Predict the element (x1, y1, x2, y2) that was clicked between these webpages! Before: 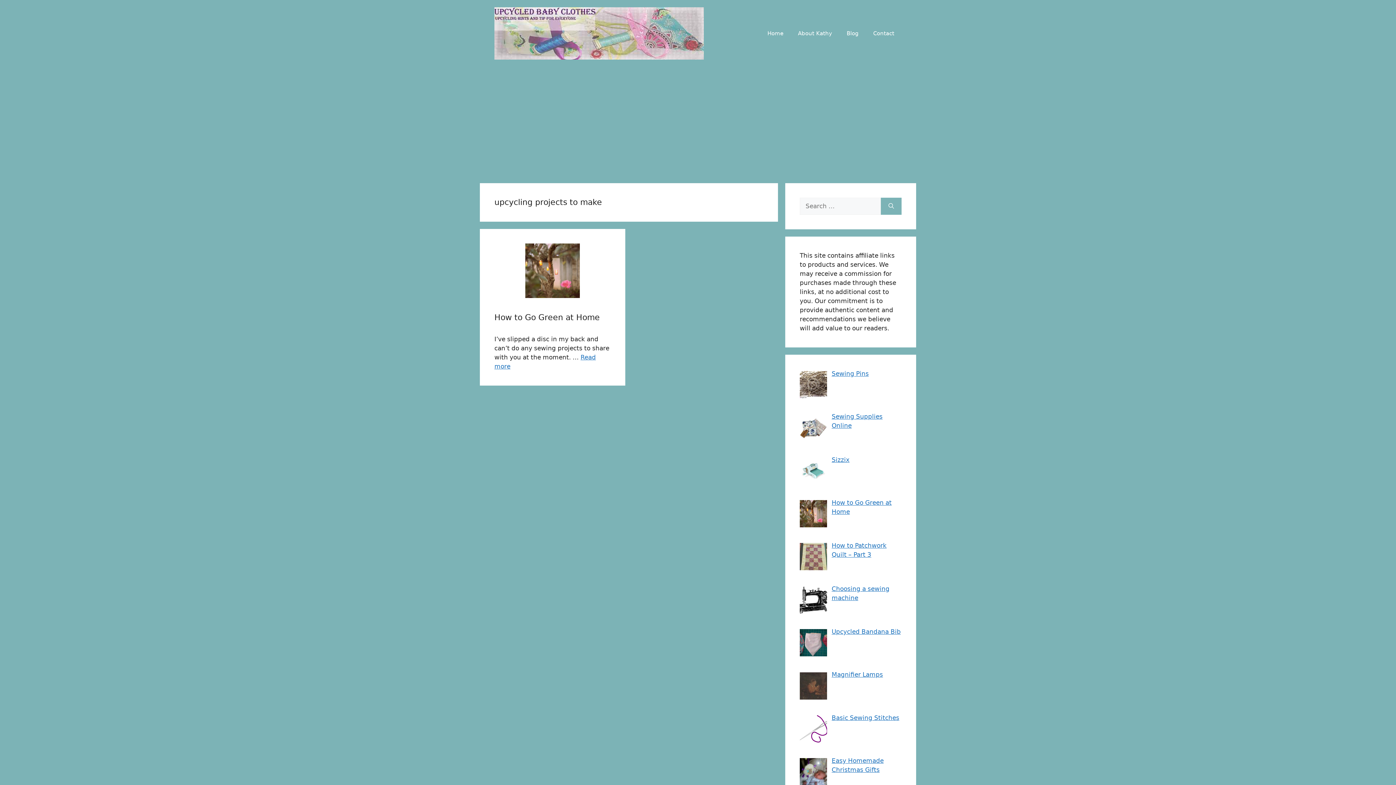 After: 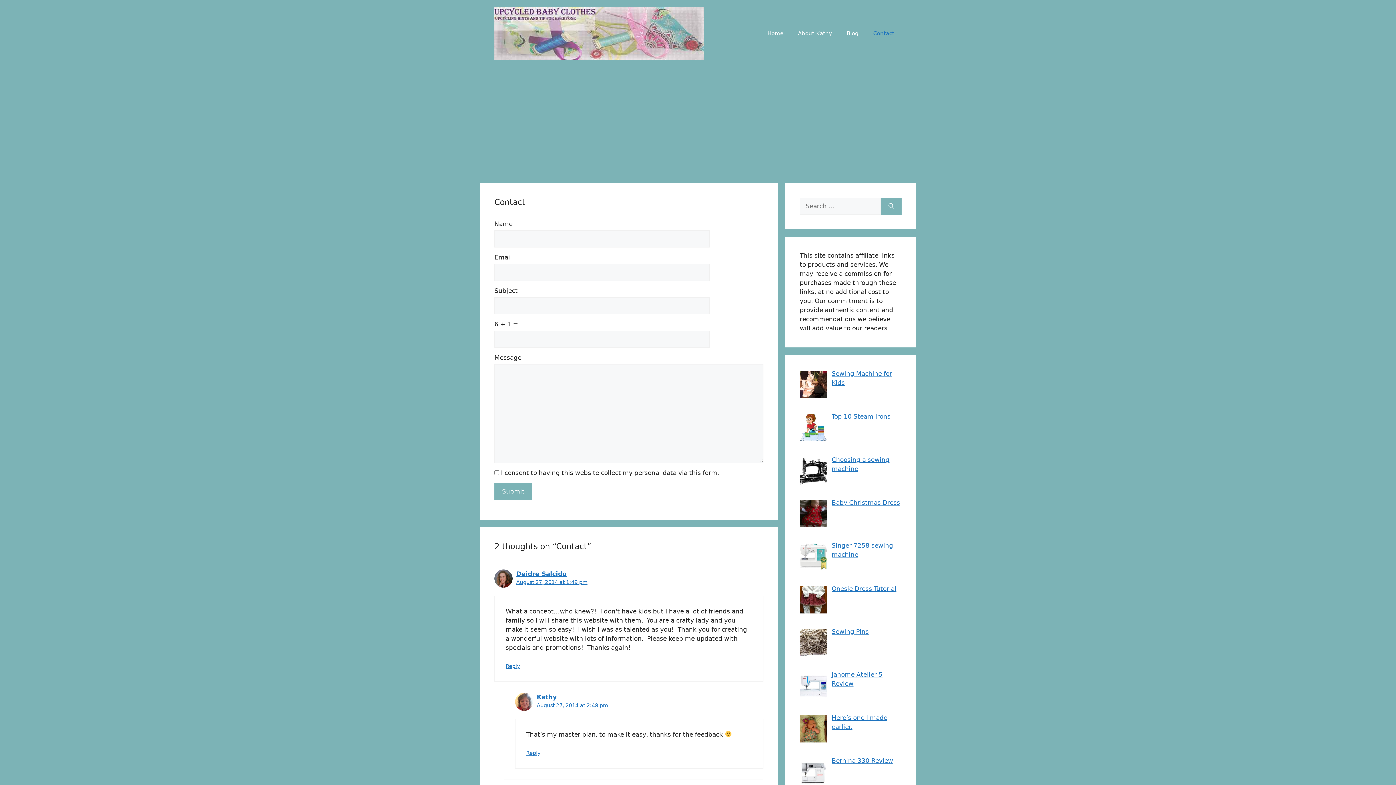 Action: bbox: (866, 22, 901, 44) label: Contact